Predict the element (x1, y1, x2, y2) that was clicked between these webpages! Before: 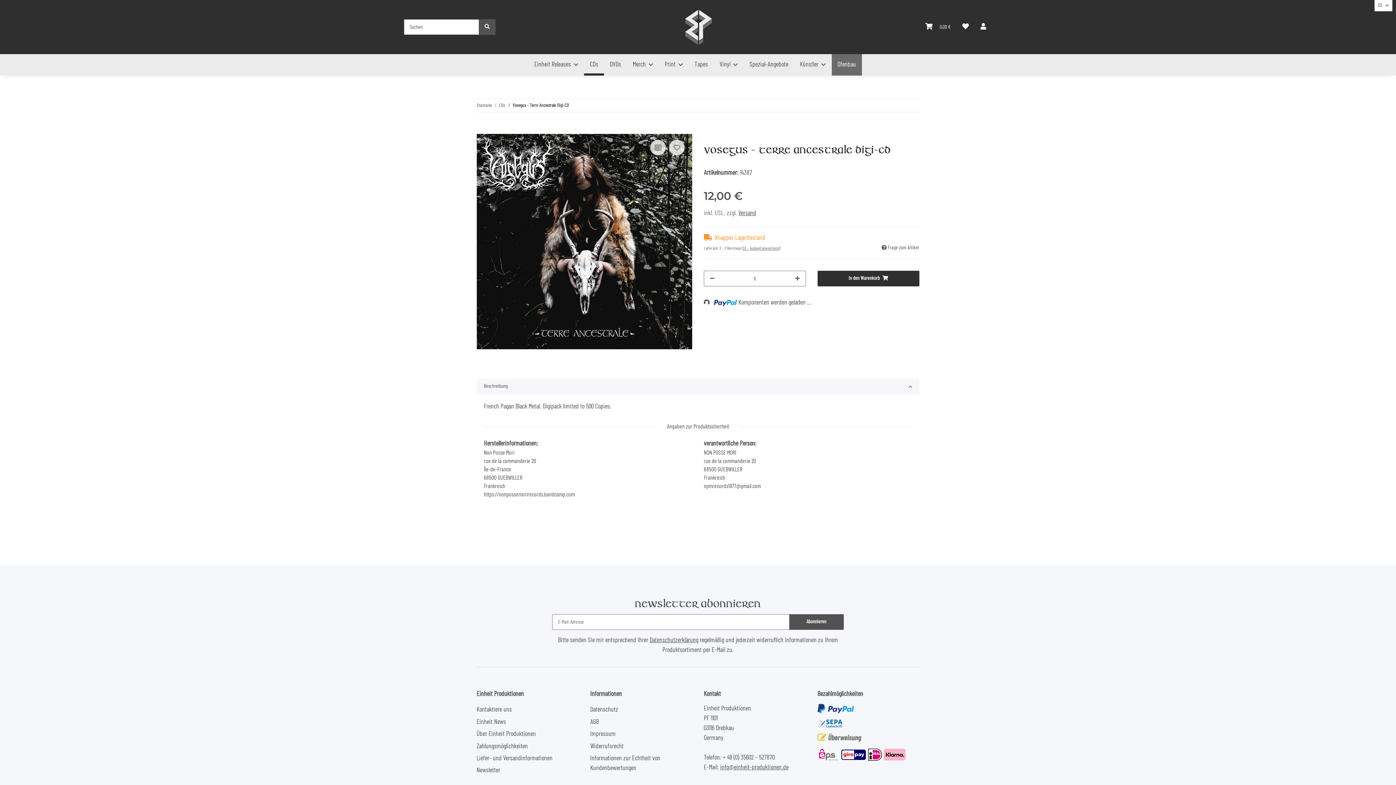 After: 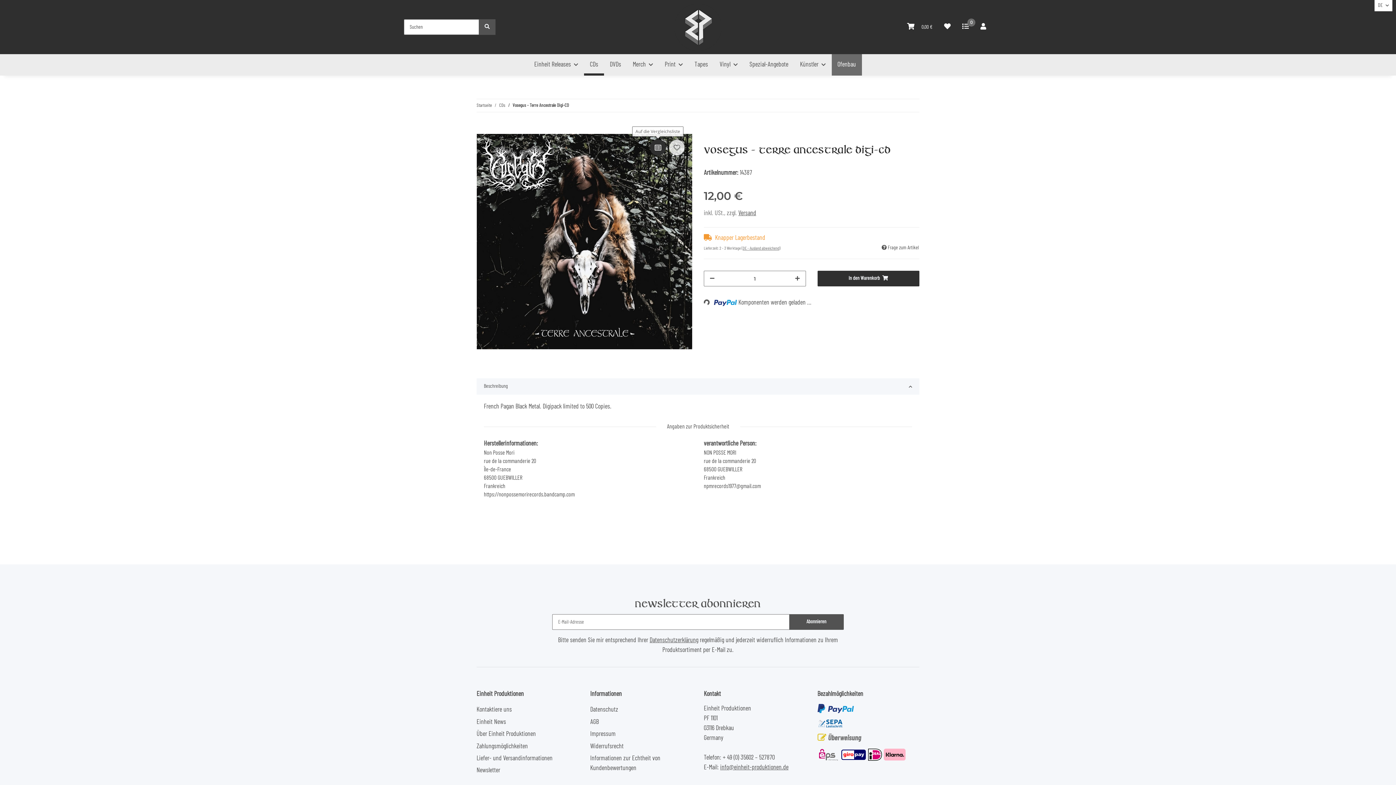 Action: bbox: (650, 139, 666, 155) label: Auf die Vergleichsliste